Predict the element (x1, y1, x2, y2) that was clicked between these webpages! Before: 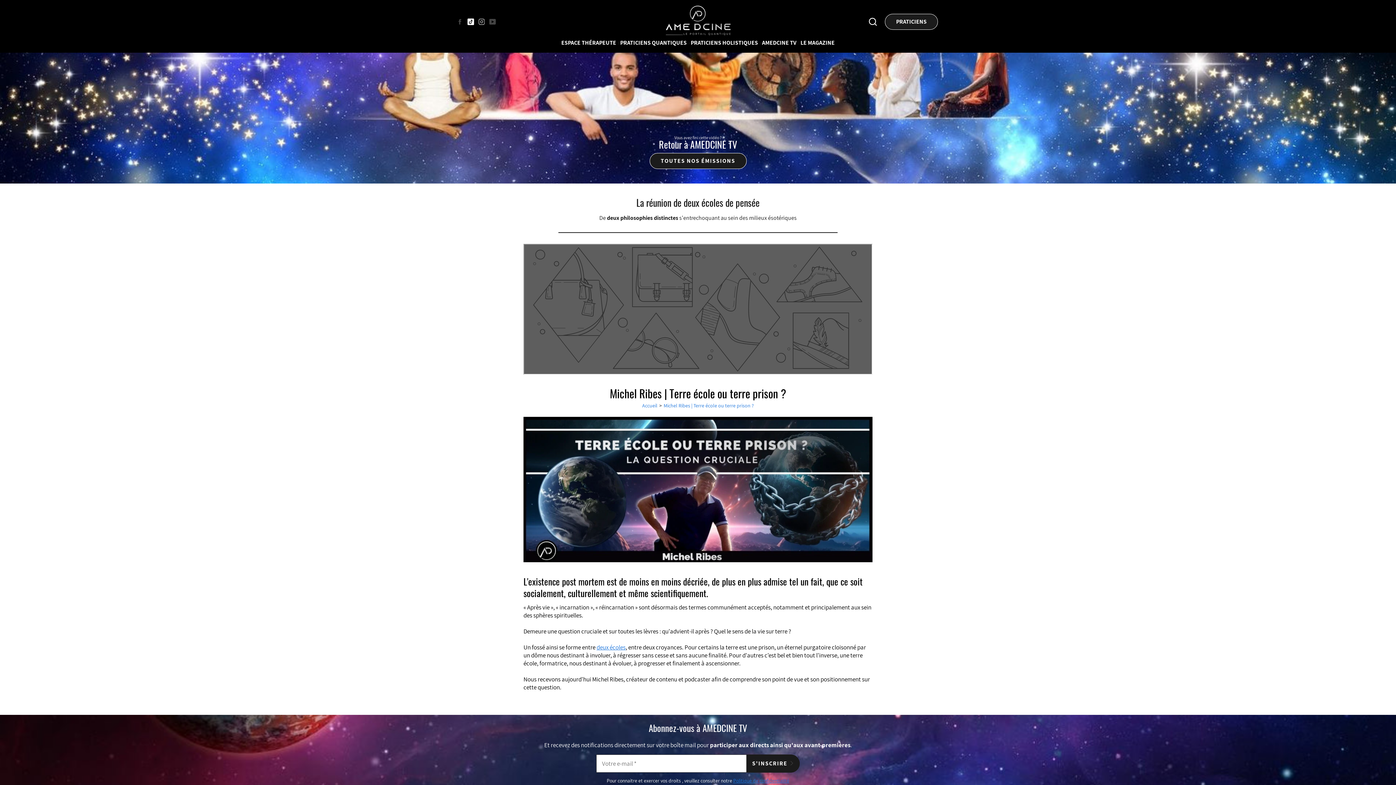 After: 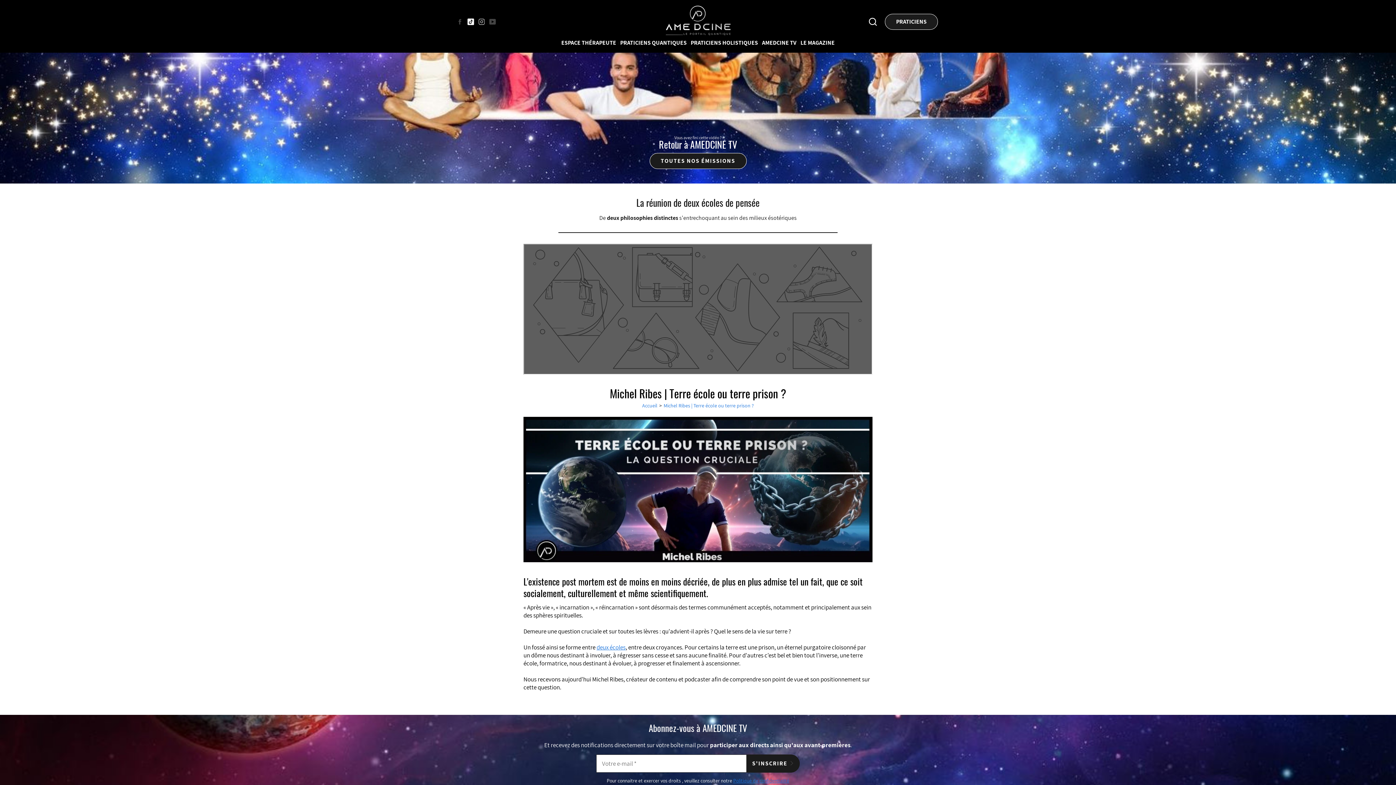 Action: bbox: (465, 16, 476, 27) label: Tiktok